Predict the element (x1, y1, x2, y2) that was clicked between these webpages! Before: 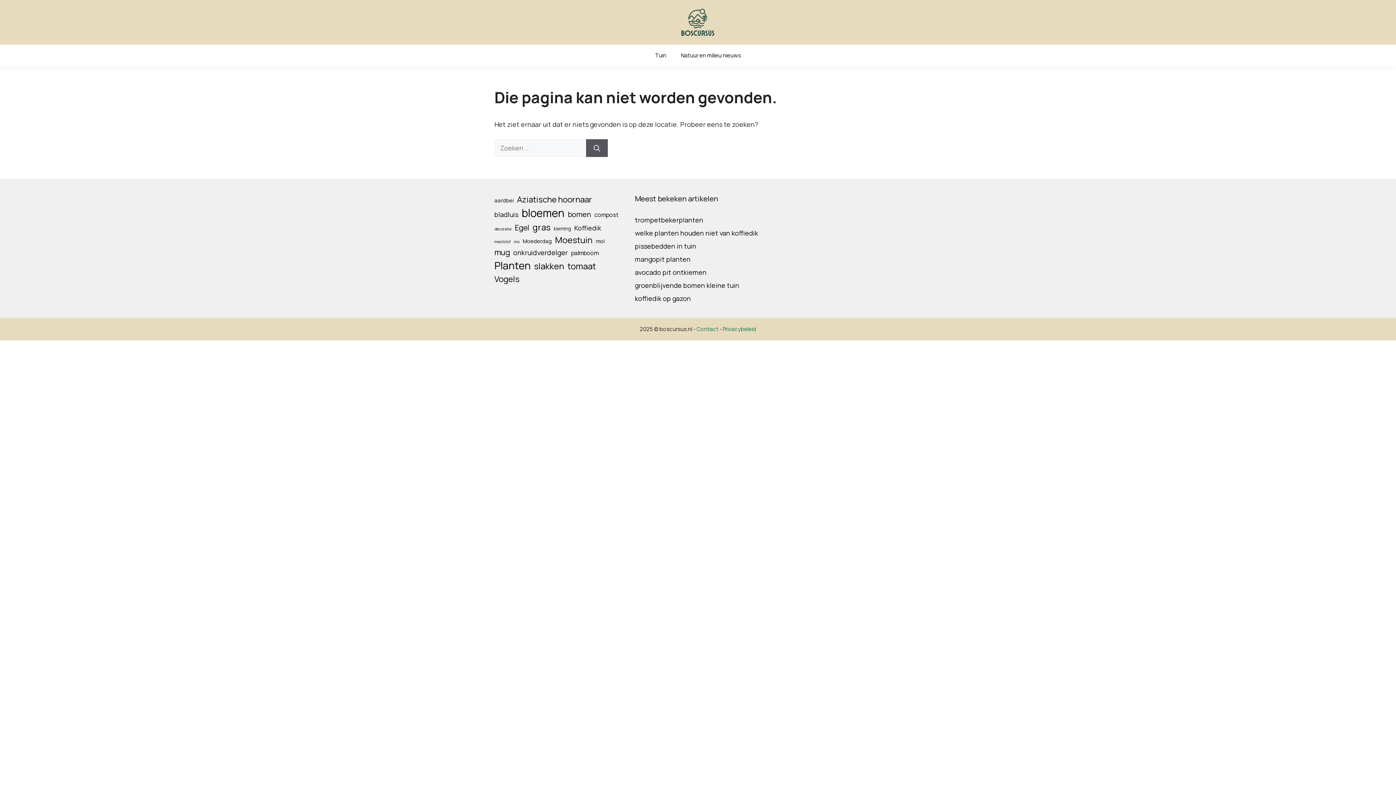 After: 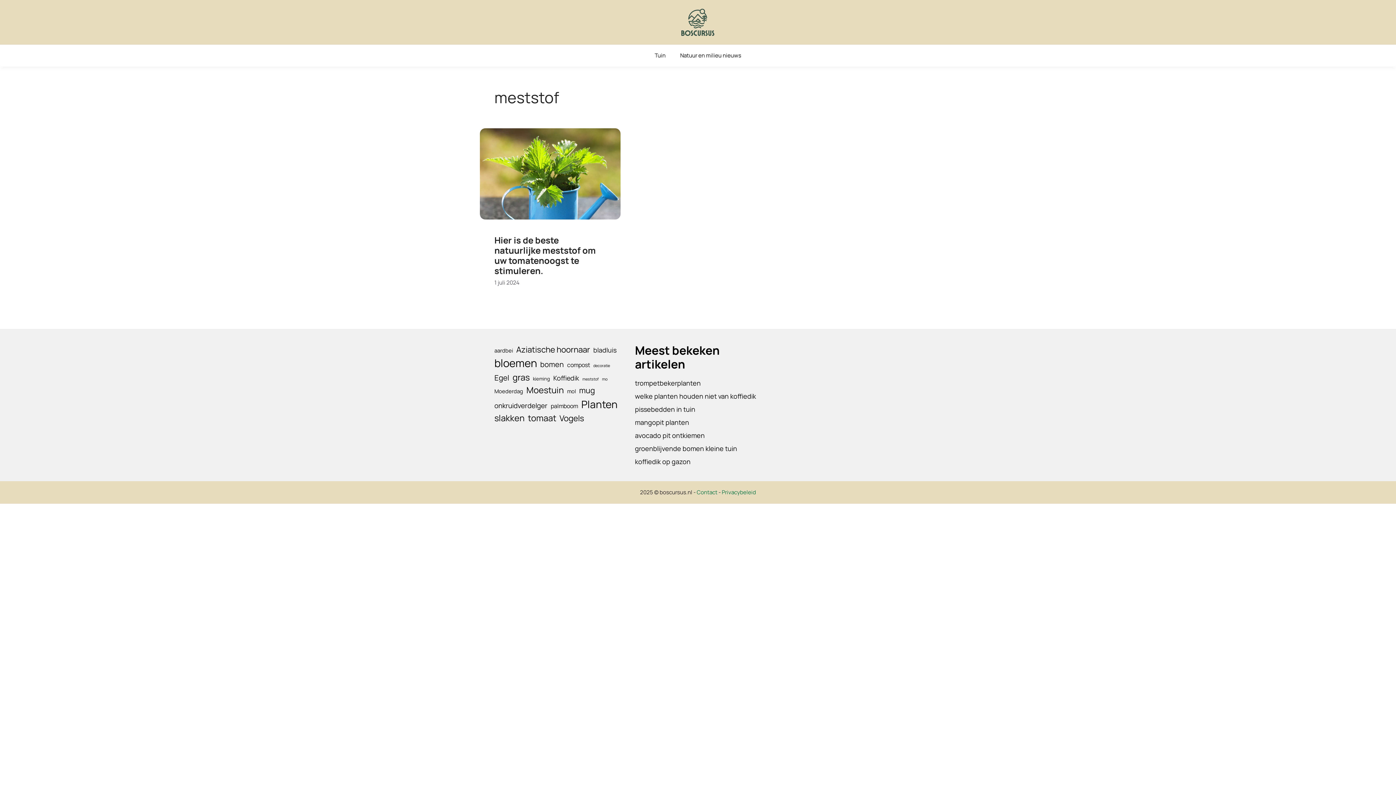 Action: label: meststof (1 item) bbox: (494, 239, 510, 244)